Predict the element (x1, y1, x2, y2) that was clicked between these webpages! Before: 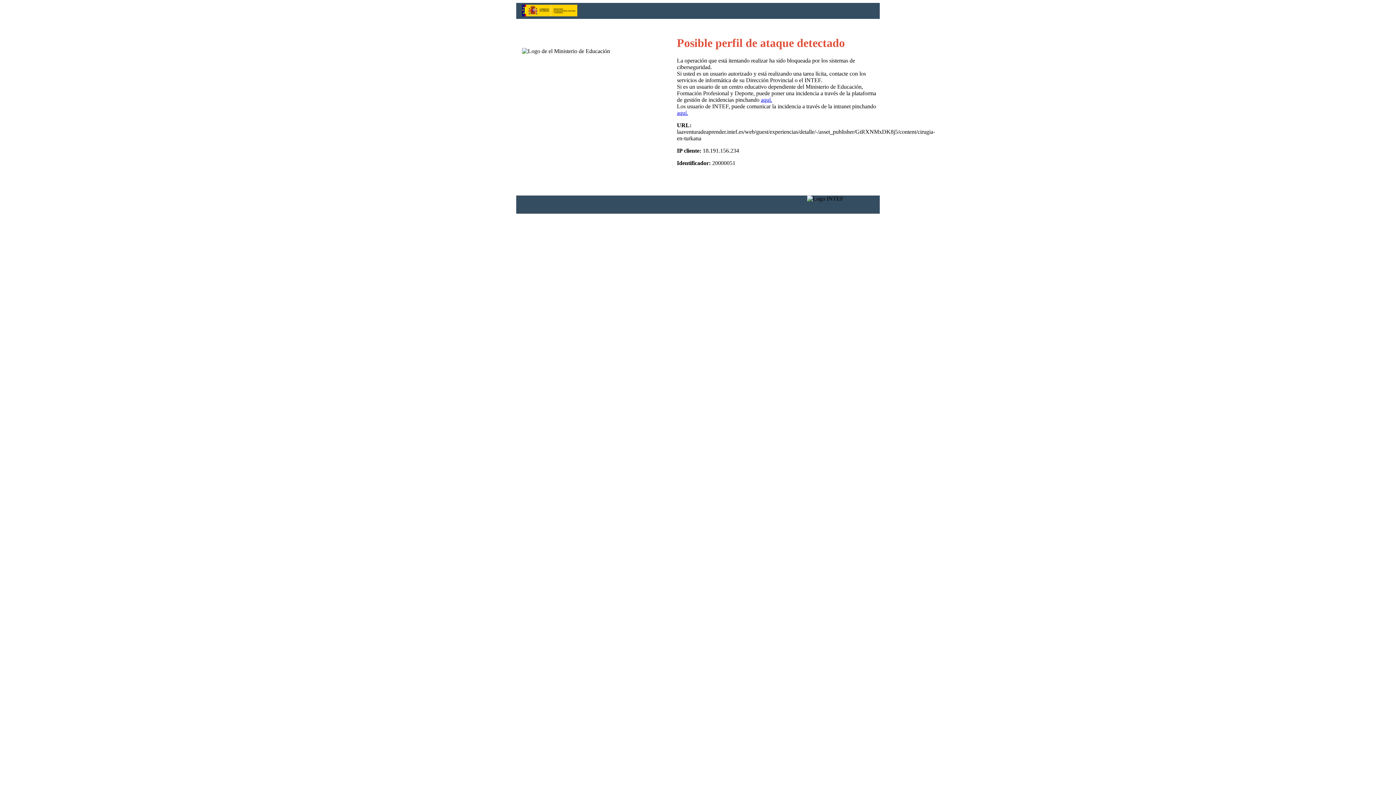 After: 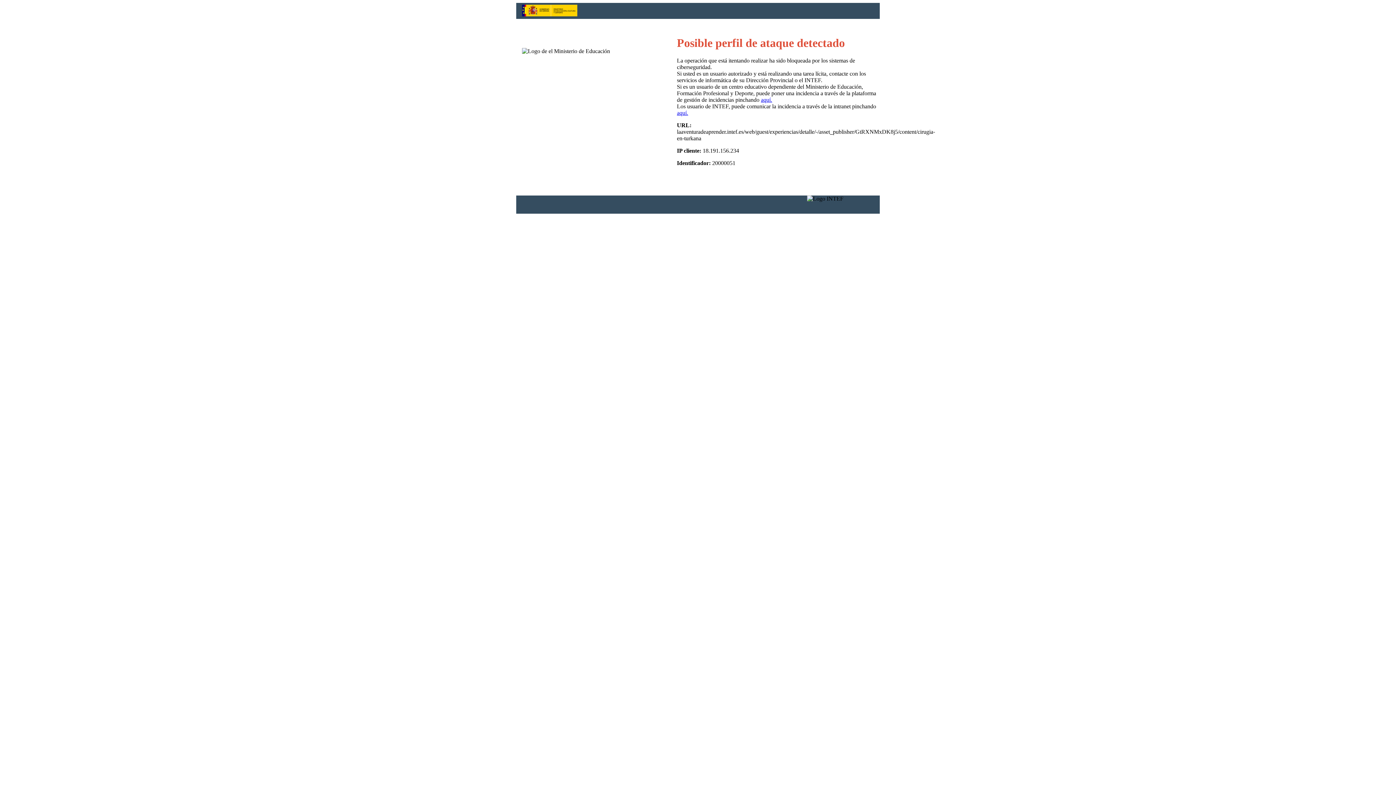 Action: label: aquí. bbox: (761, 96, 772, 103)